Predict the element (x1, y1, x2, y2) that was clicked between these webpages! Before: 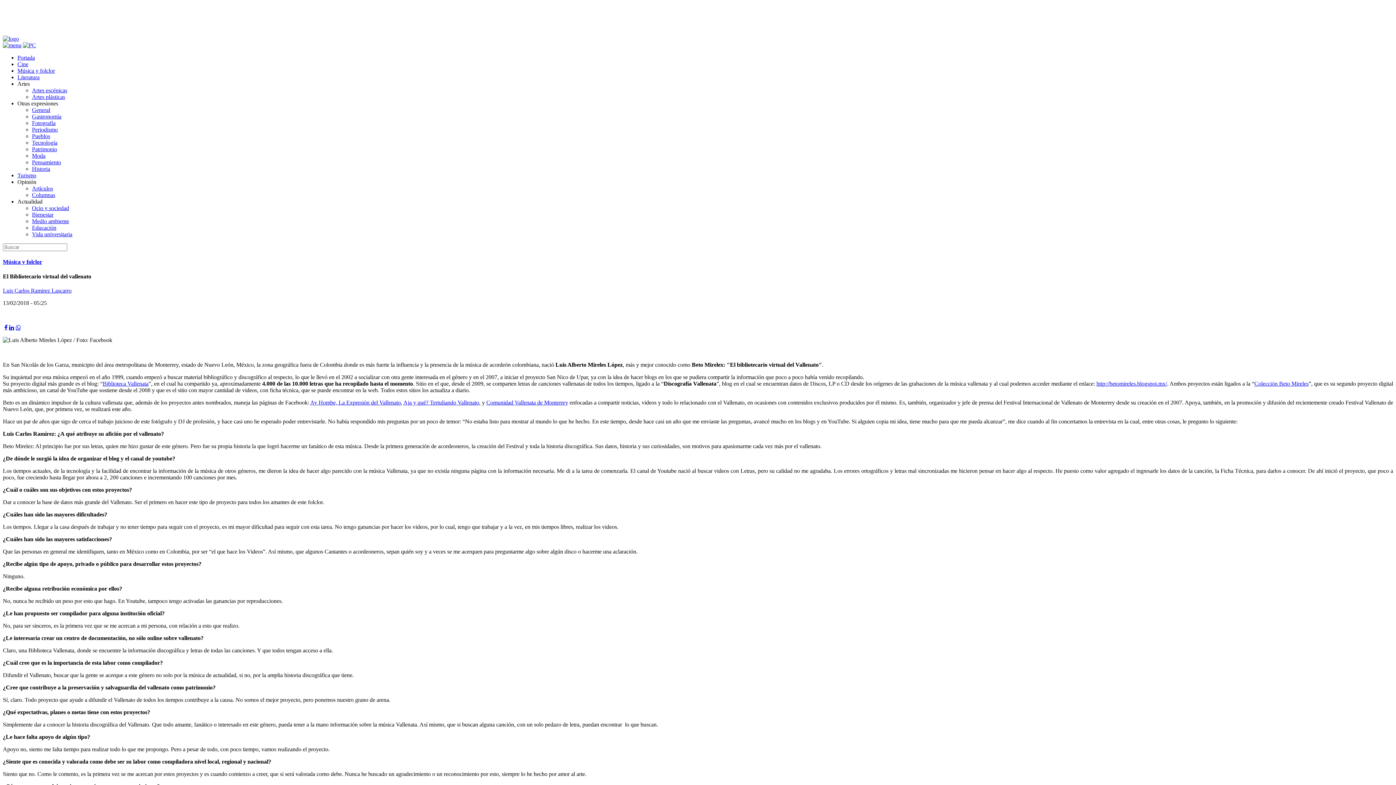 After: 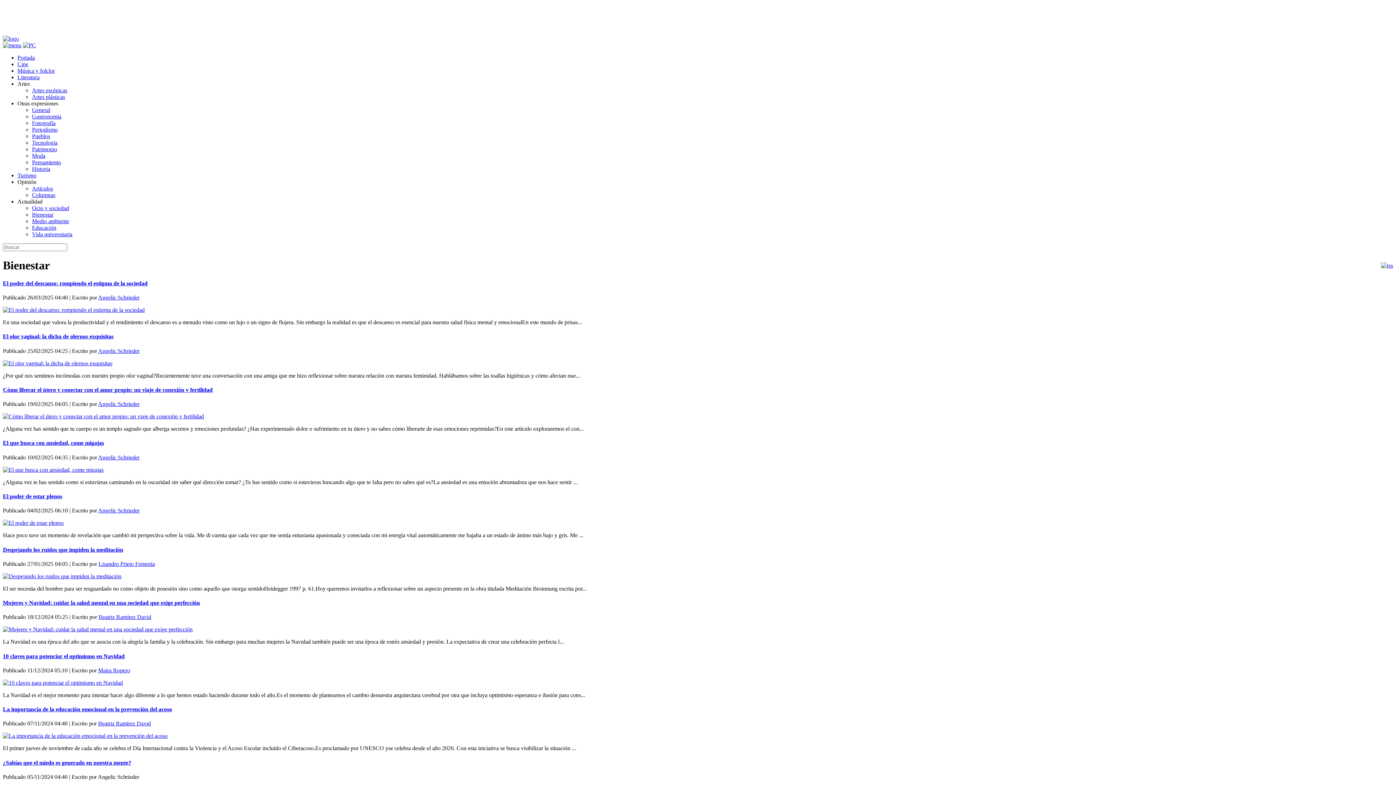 Action: bbox: (32, 211, 53, 217) label: Bienestar